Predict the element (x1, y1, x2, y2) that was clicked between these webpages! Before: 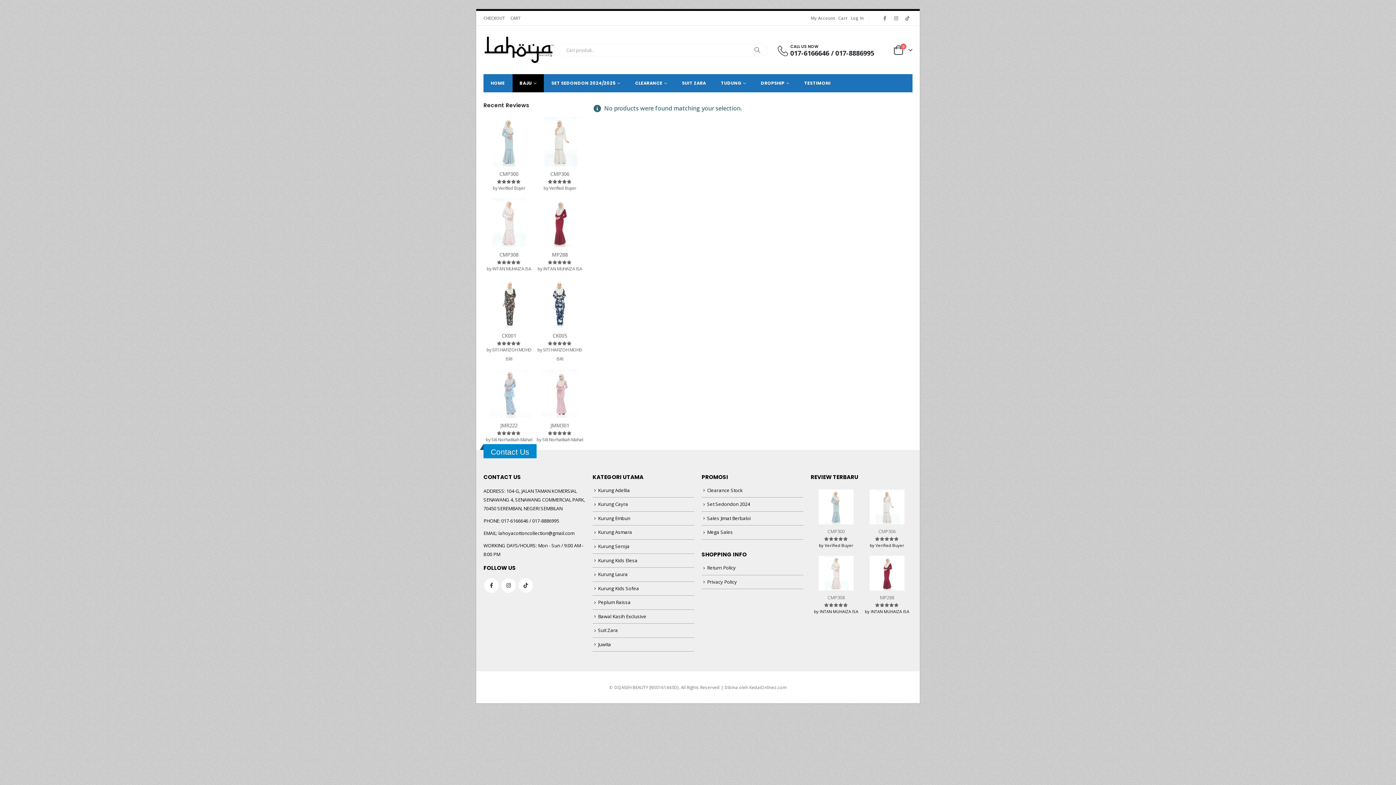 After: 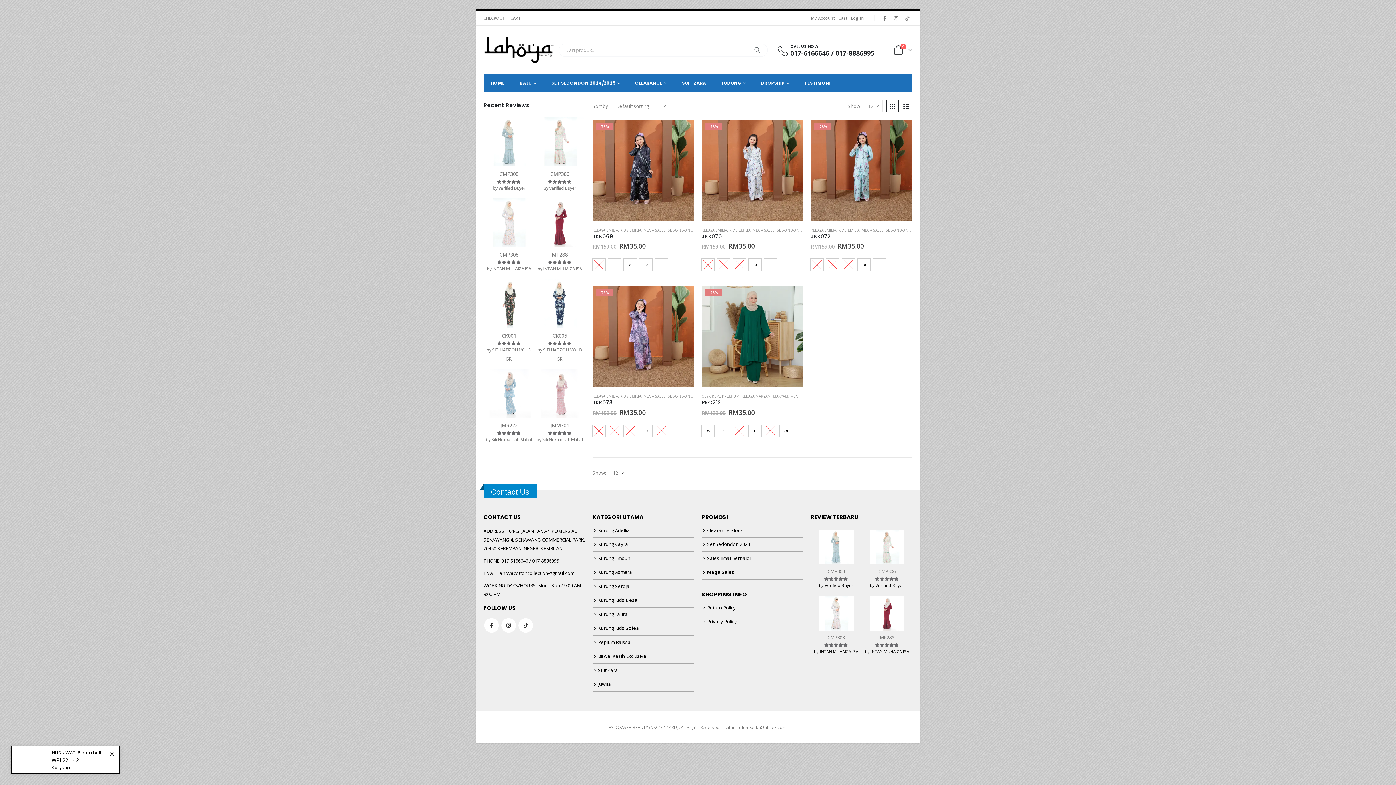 Action: bbox: (707, 529, 733, 535) label: Mega Sales